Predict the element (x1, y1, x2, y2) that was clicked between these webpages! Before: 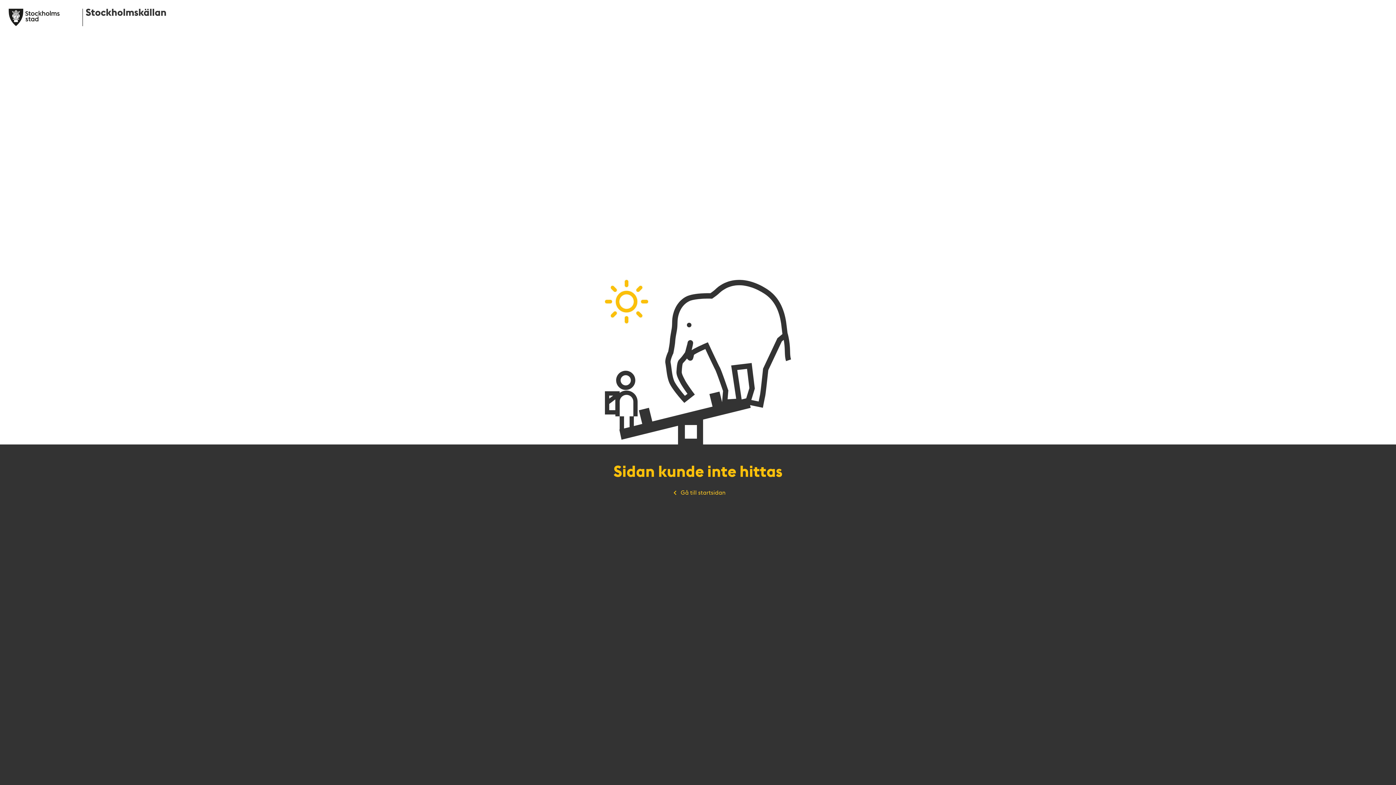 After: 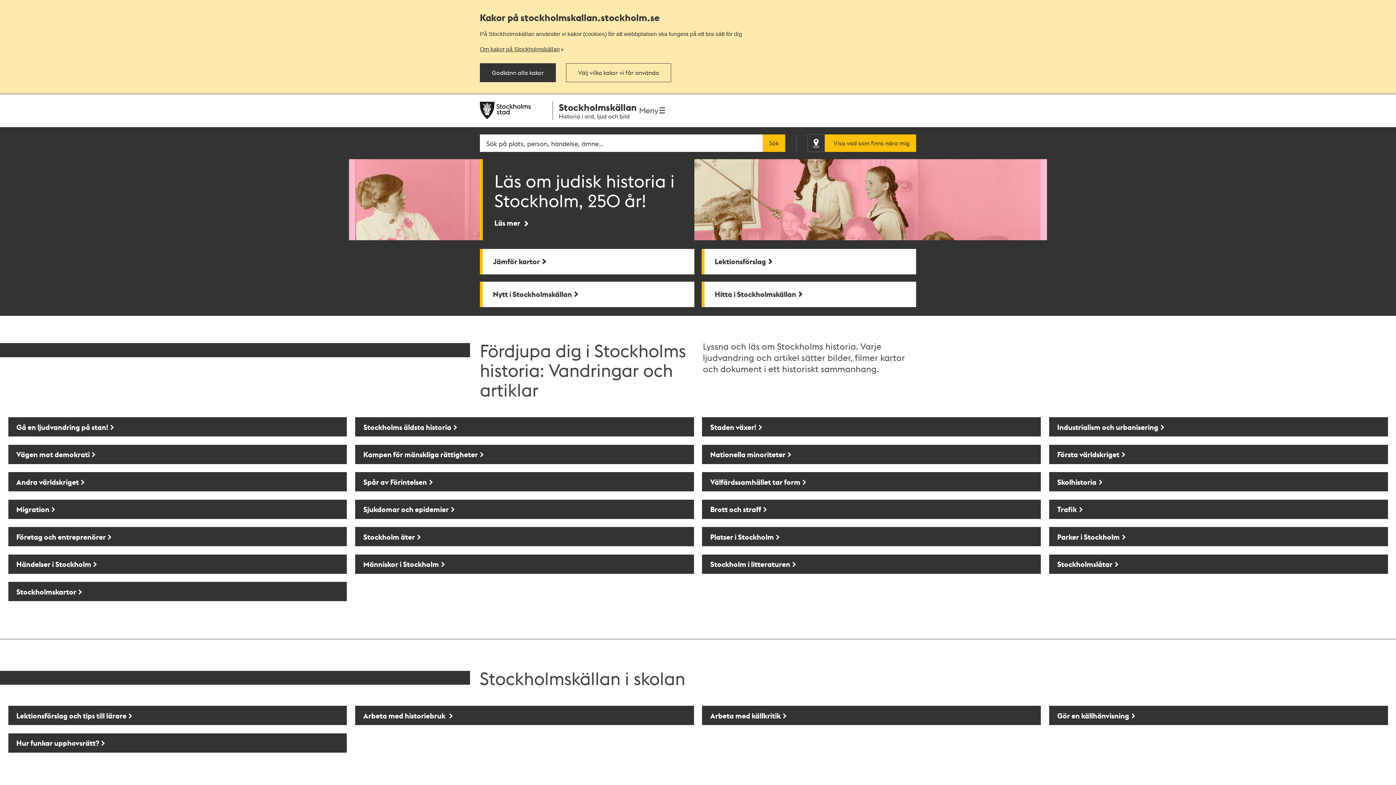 Action: label: Gå till startsidan bbox: (670, 488, 725, 496)